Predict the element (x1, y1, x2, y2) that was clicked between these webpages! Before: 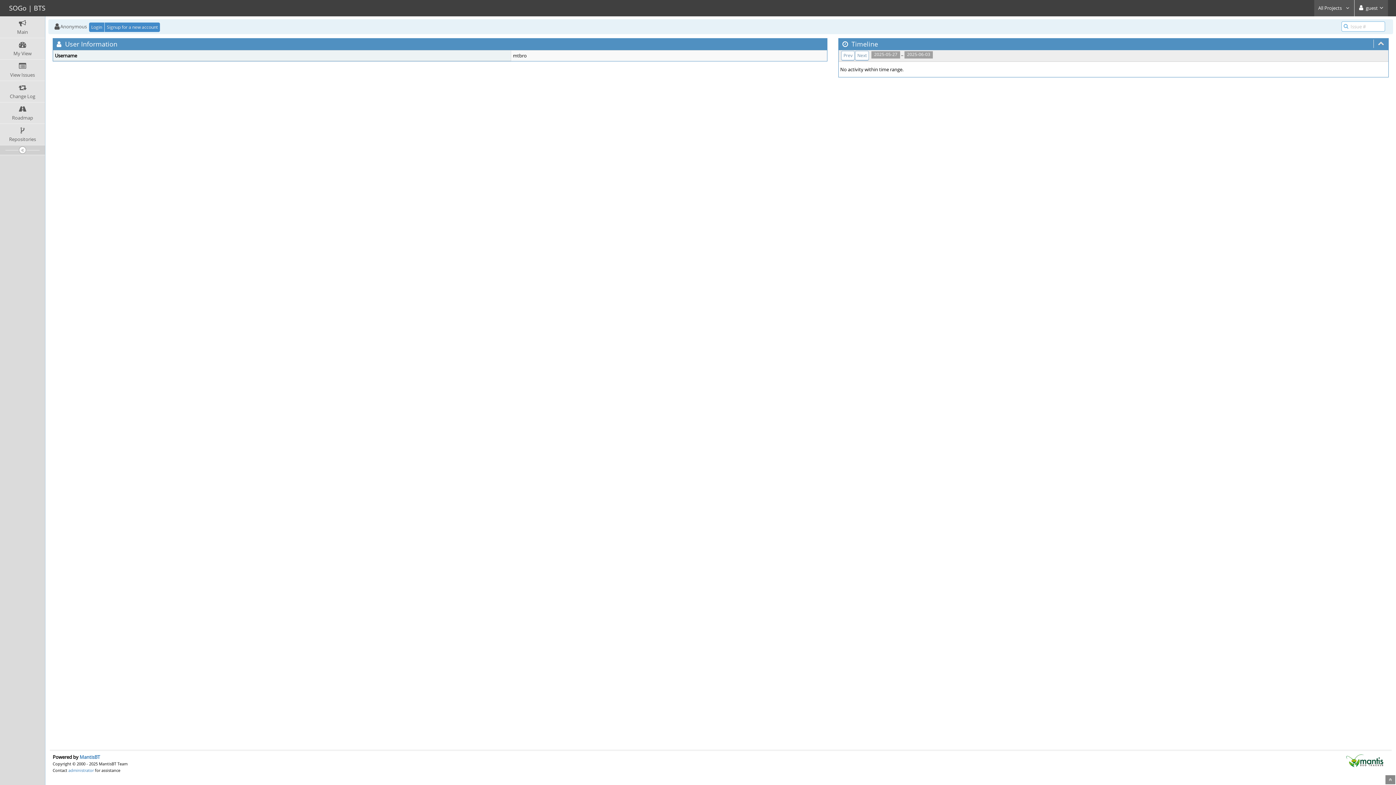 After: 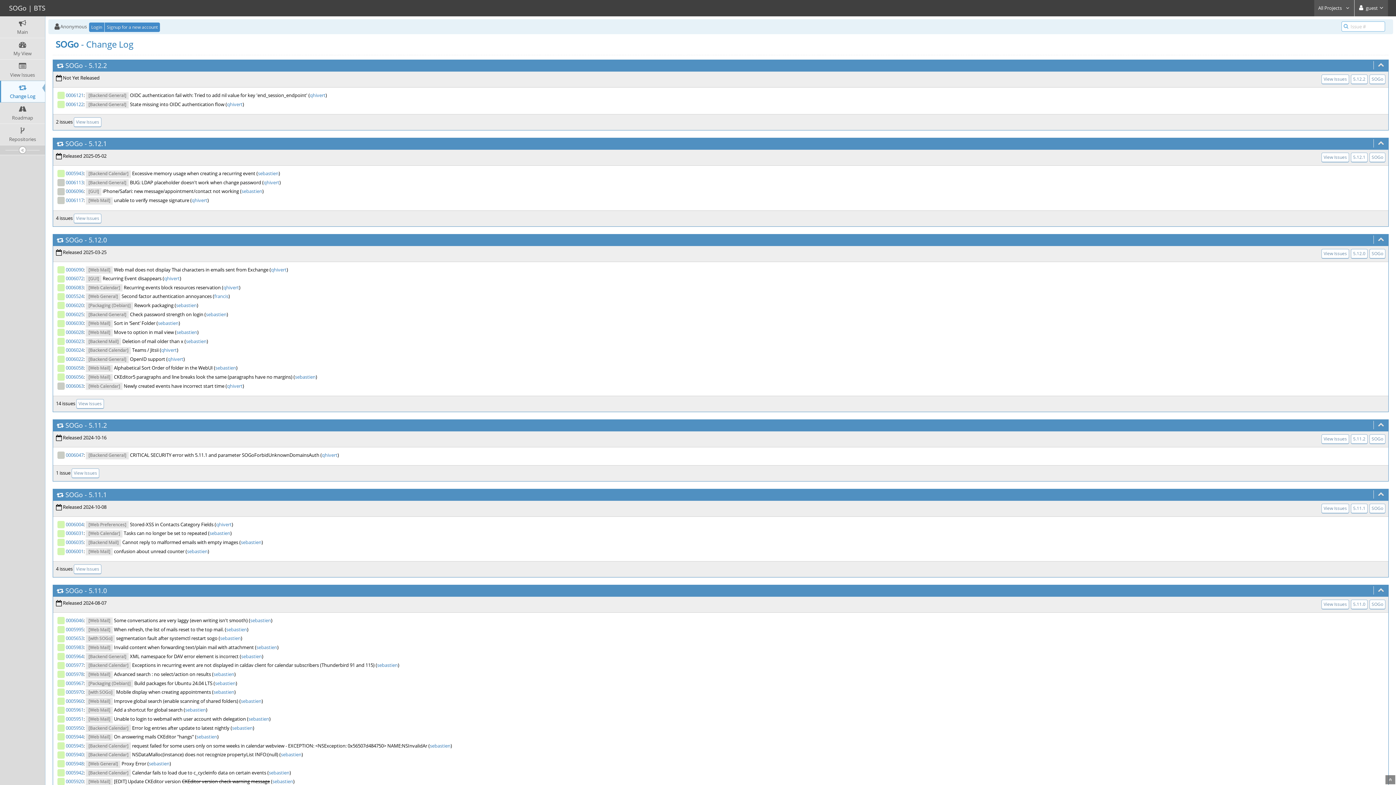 Action: label: Change Log bbox: (0, 81, 45, 102)